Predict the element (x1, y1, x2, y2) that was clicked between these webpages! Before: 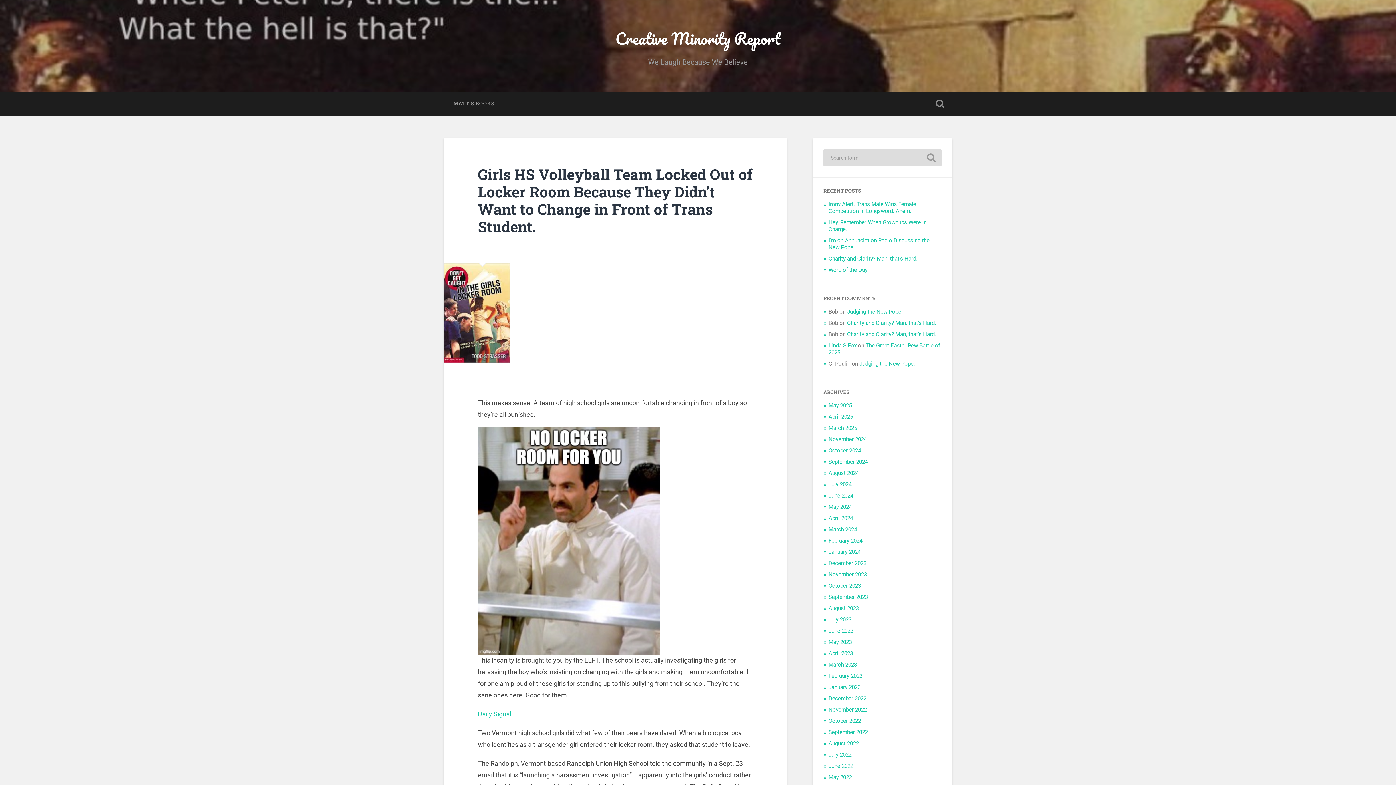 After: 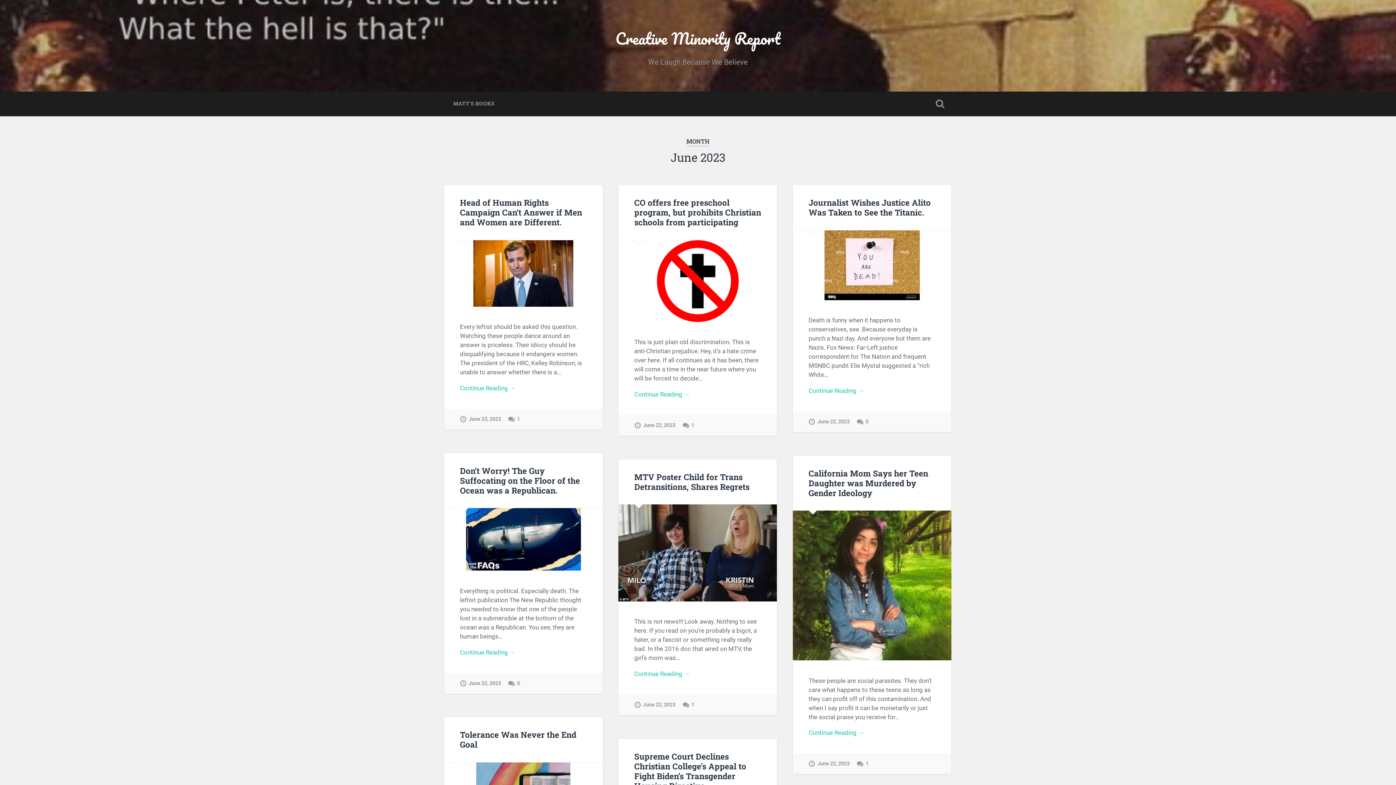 Action: bbox: (828, 628, 853, 634) label: June 2023